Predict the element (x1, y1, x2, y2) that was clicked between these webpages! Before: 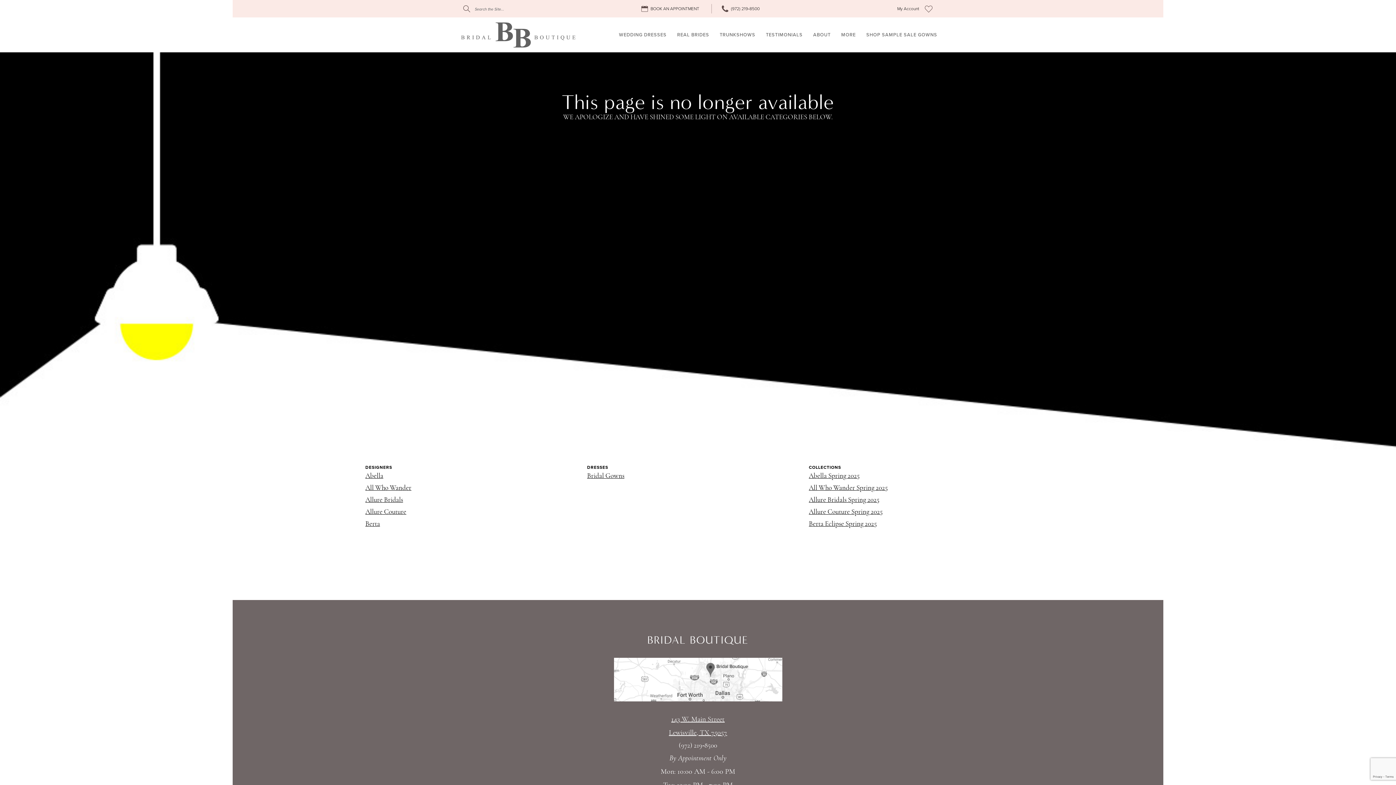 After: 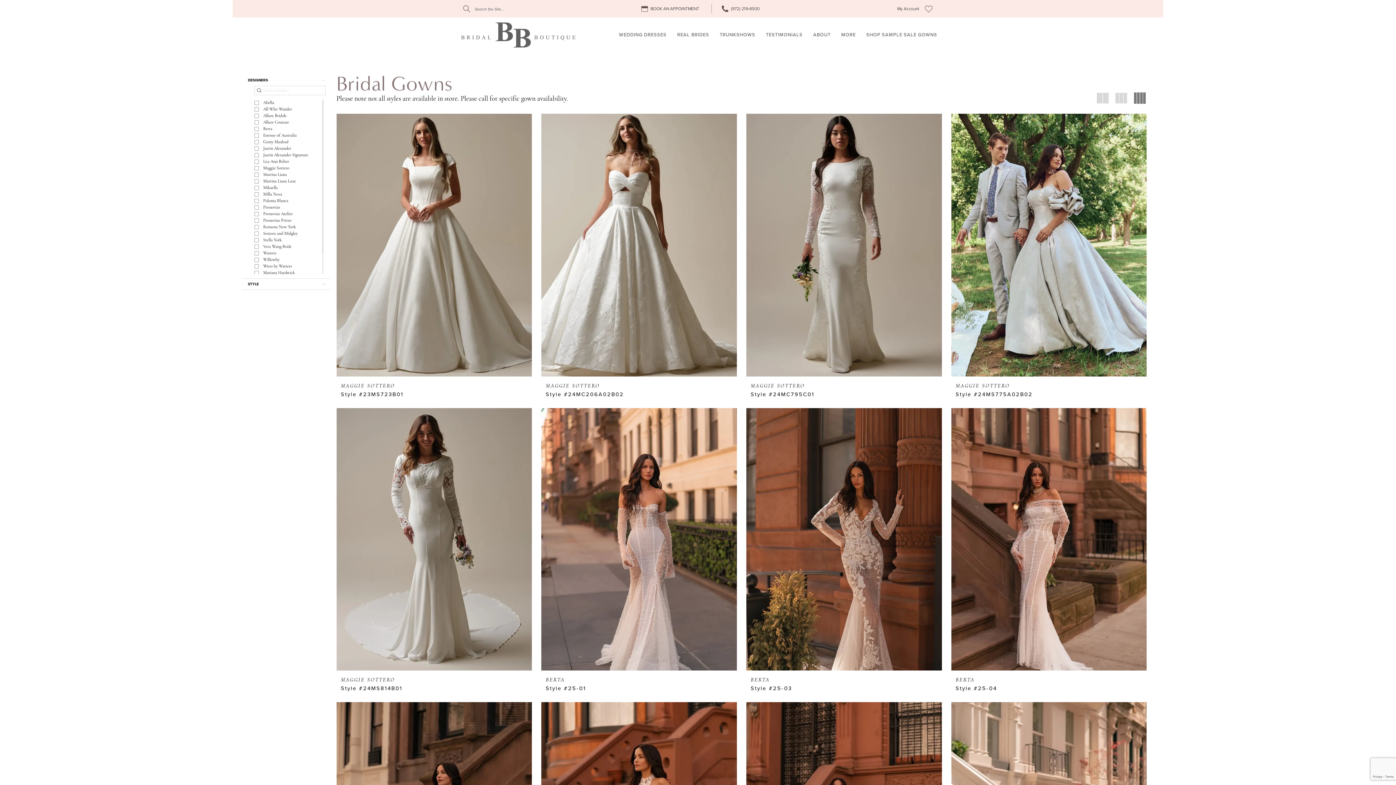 Action: label: Bridal Gowns bbox: (587, 473, 624, 480)